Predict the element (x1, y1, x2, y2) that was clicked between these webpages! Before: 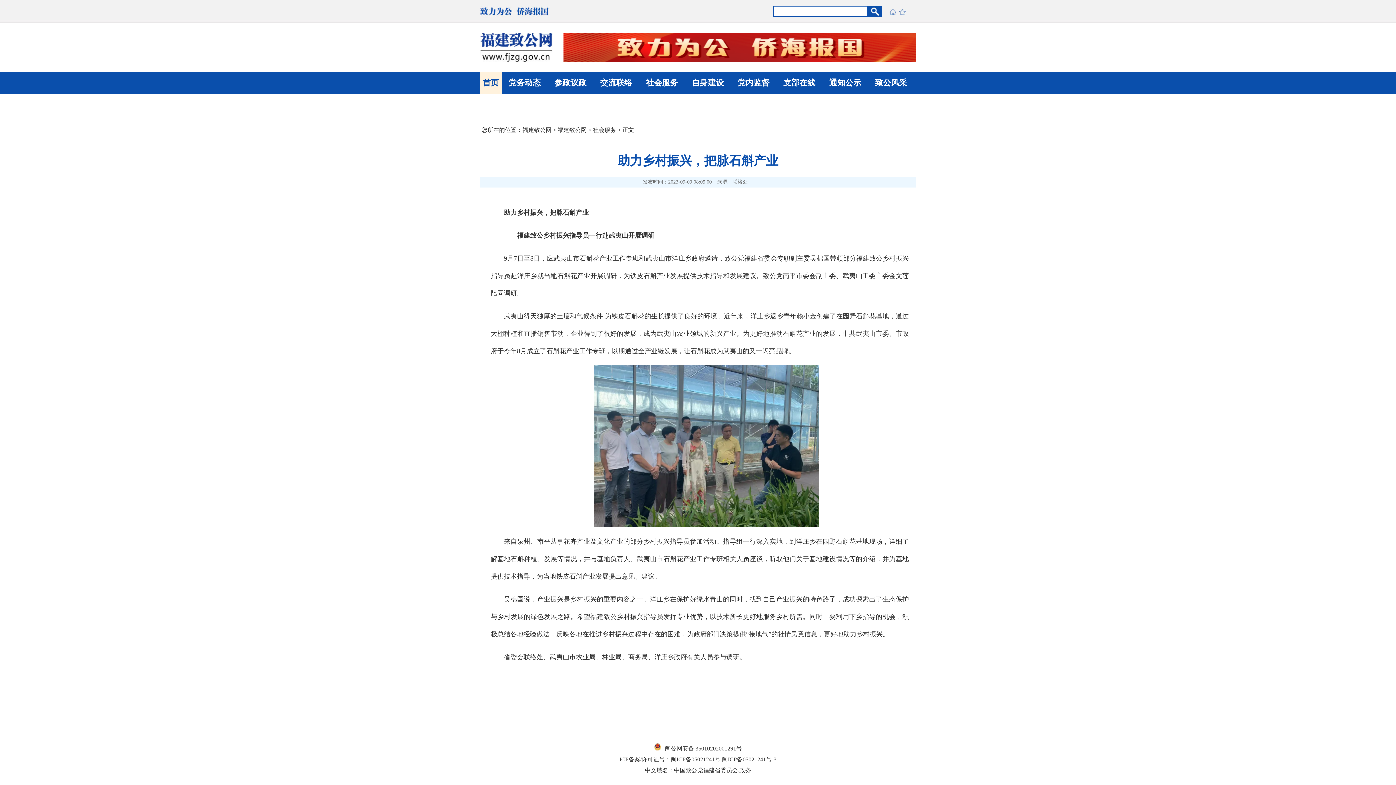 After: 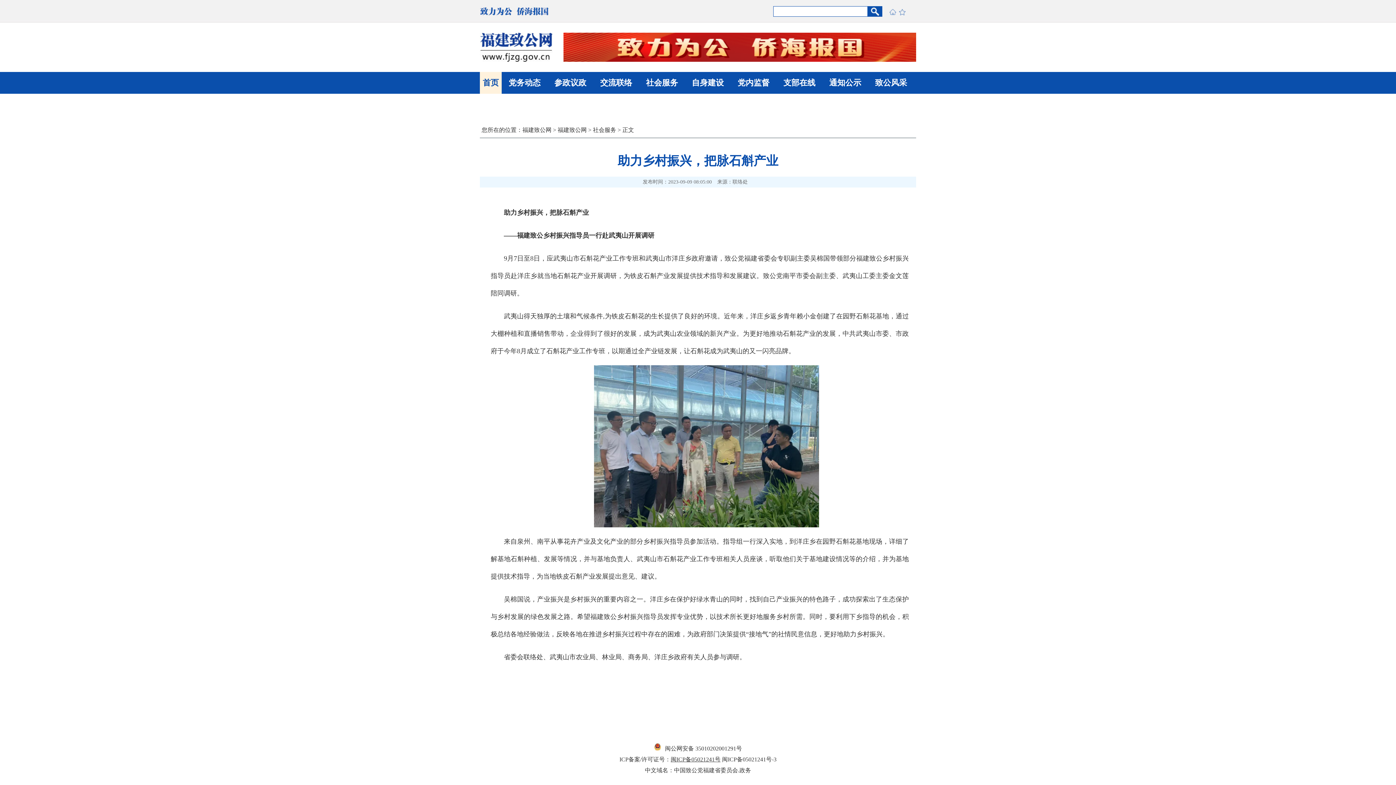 Action: bbox: (670, 756, 720, 762) label: 闽ICP备05021241号